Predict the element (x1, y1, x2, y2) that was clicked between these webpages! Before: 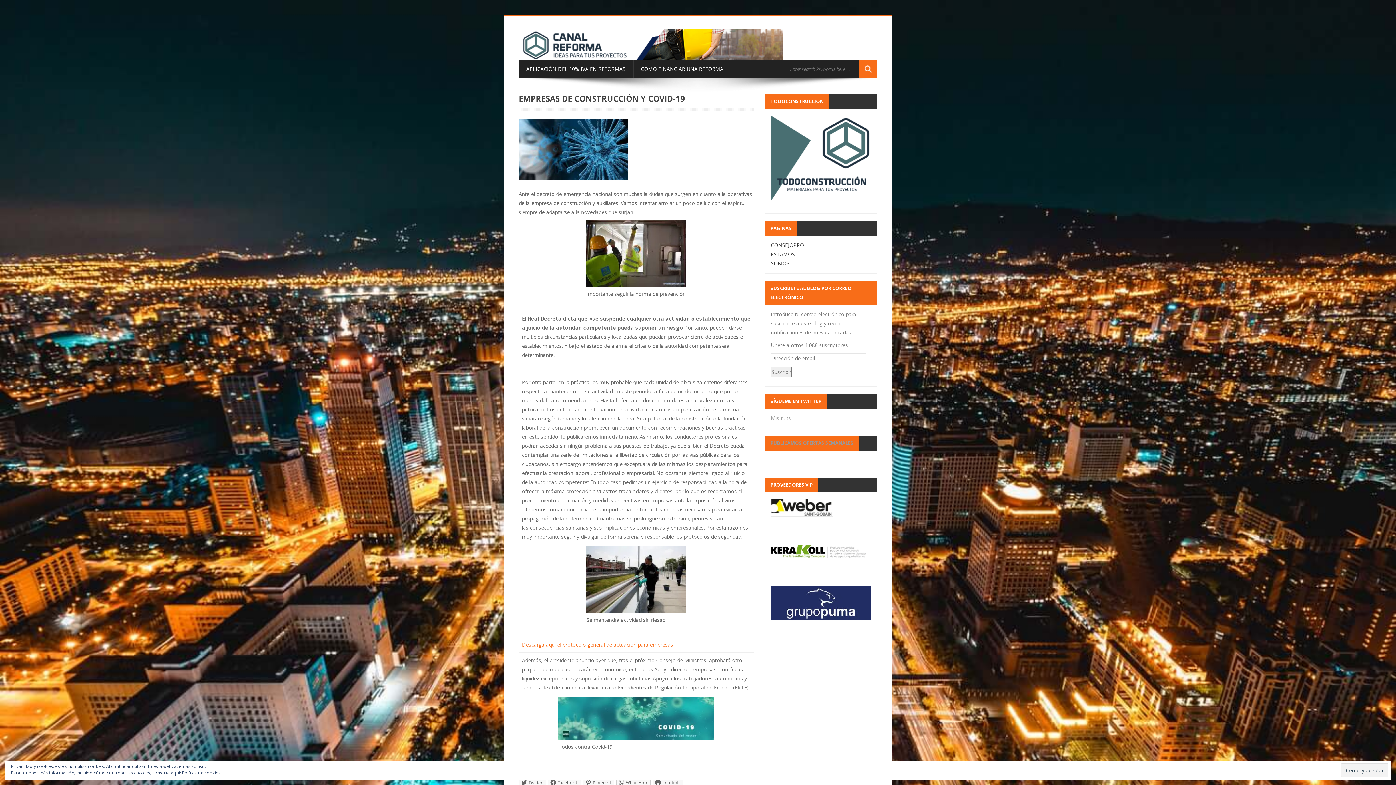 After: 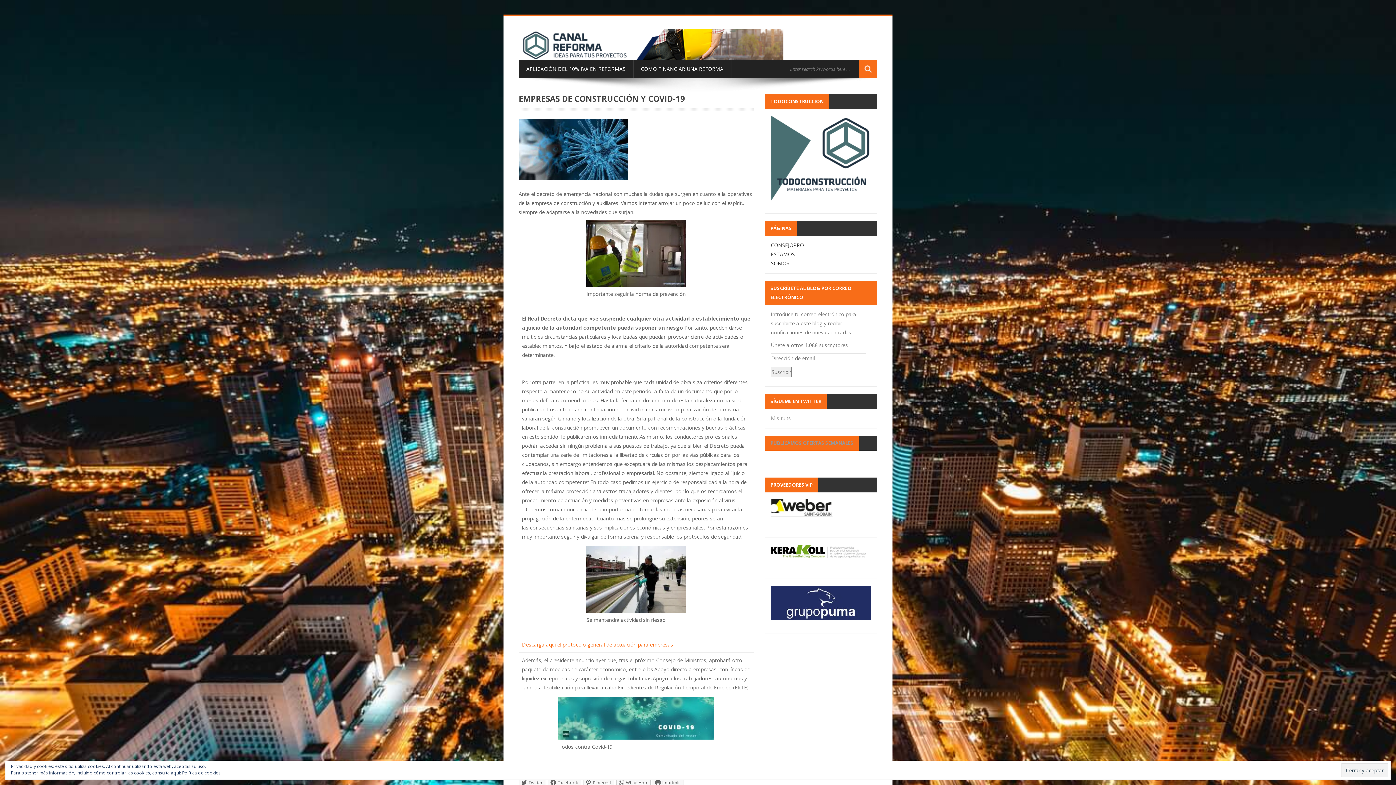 Action: bbox: (771, 550, 878, 557)